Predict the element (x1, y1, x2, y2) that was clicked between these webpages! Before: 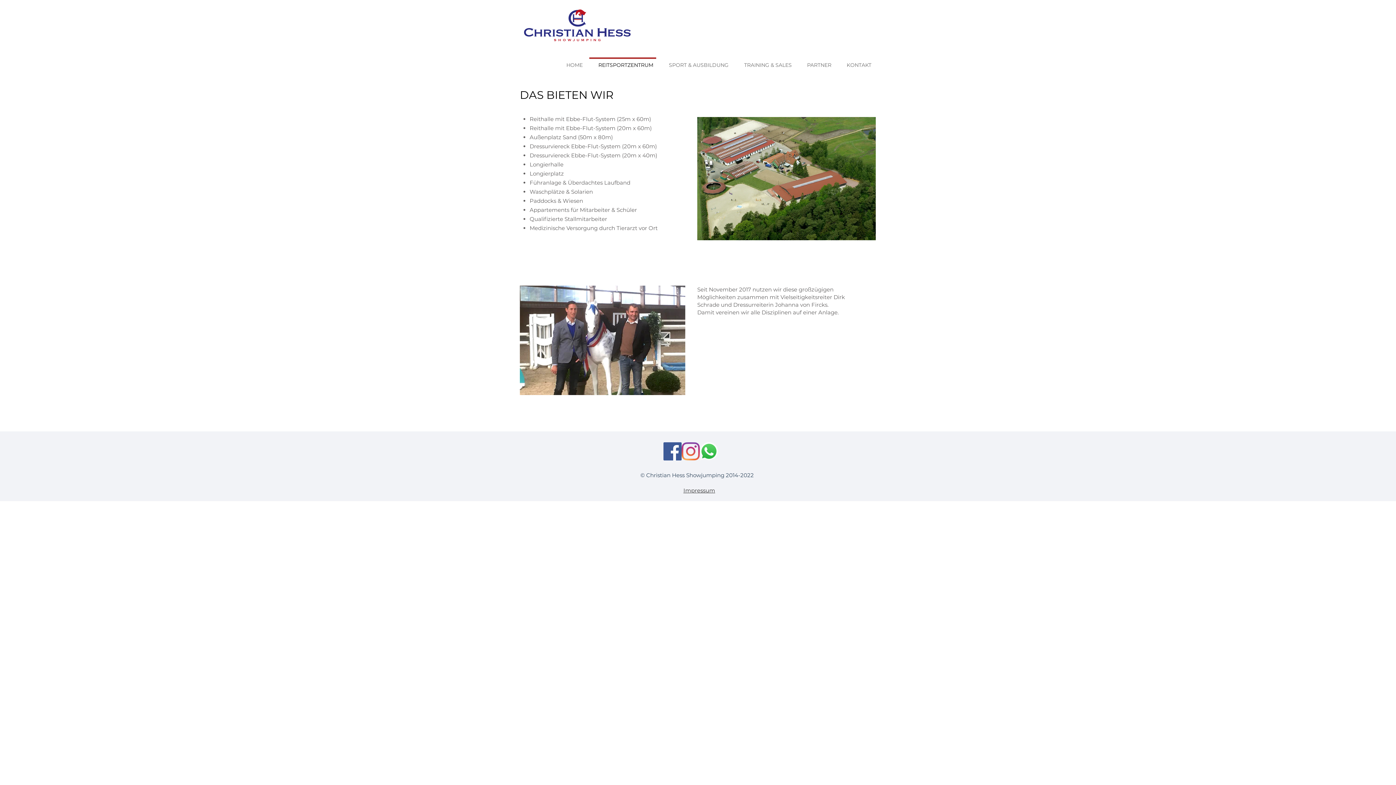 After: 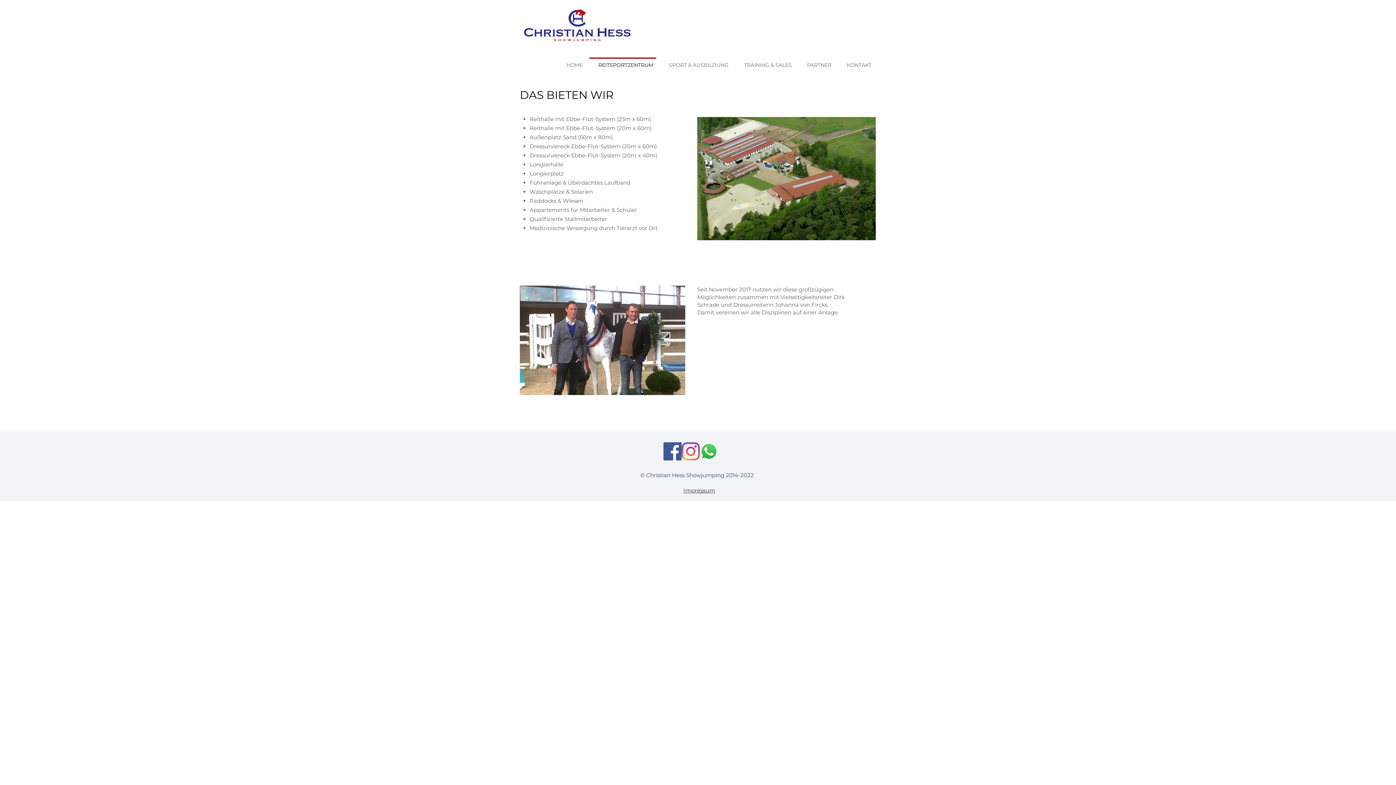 Action: bbox: (681, 442, 700, 460) label: Instagram